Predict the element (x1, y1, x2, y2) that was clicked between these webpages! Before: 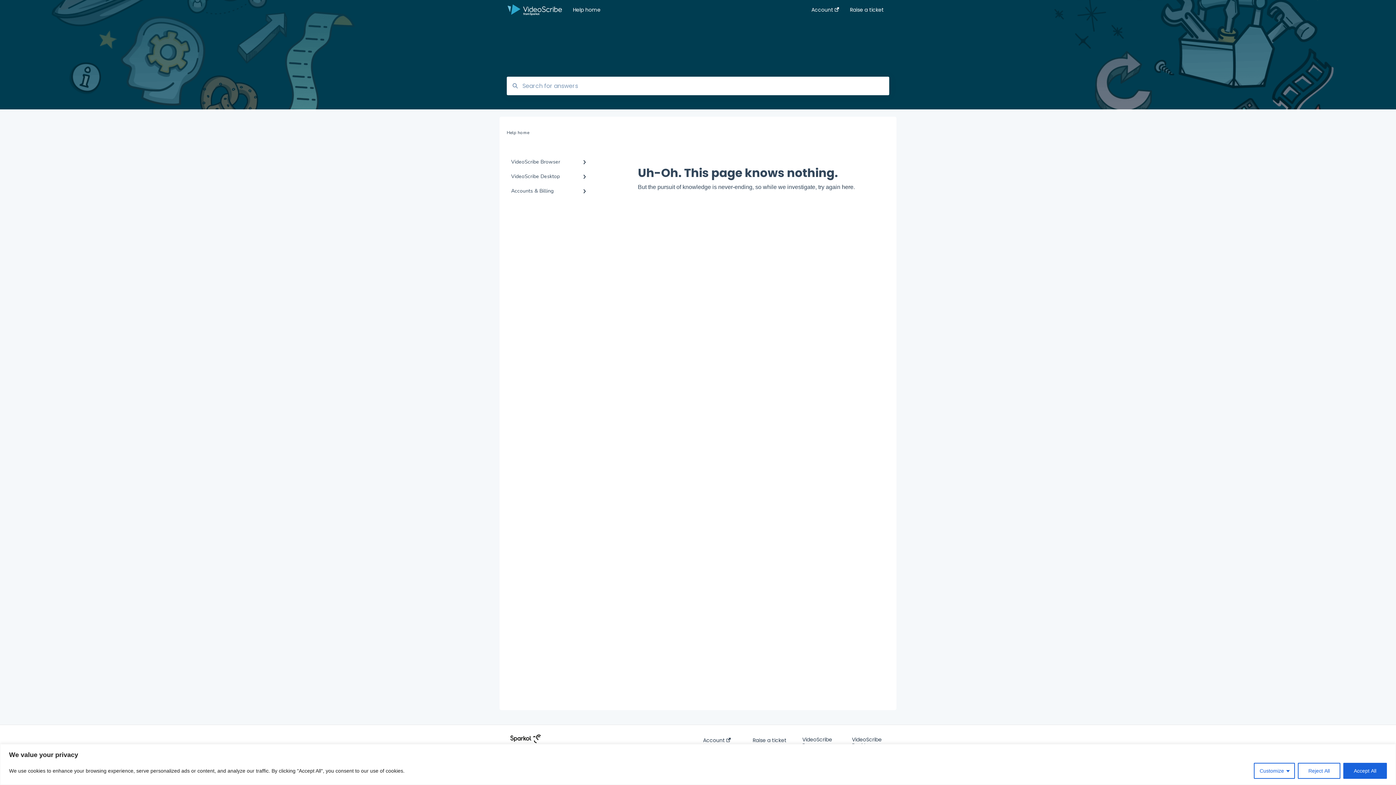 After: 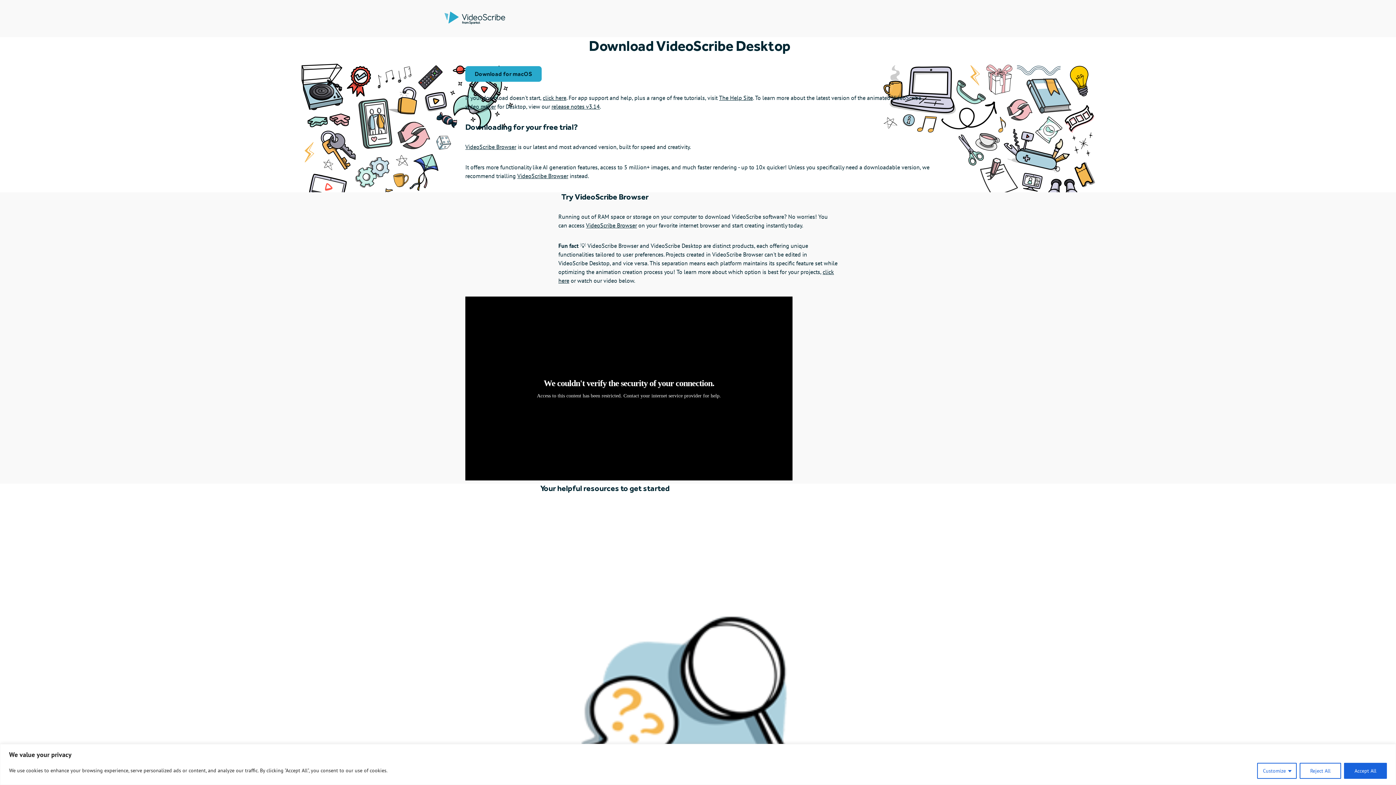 Action: label: VideoScribe Desktop bbox: (852, 737, 891, 748)